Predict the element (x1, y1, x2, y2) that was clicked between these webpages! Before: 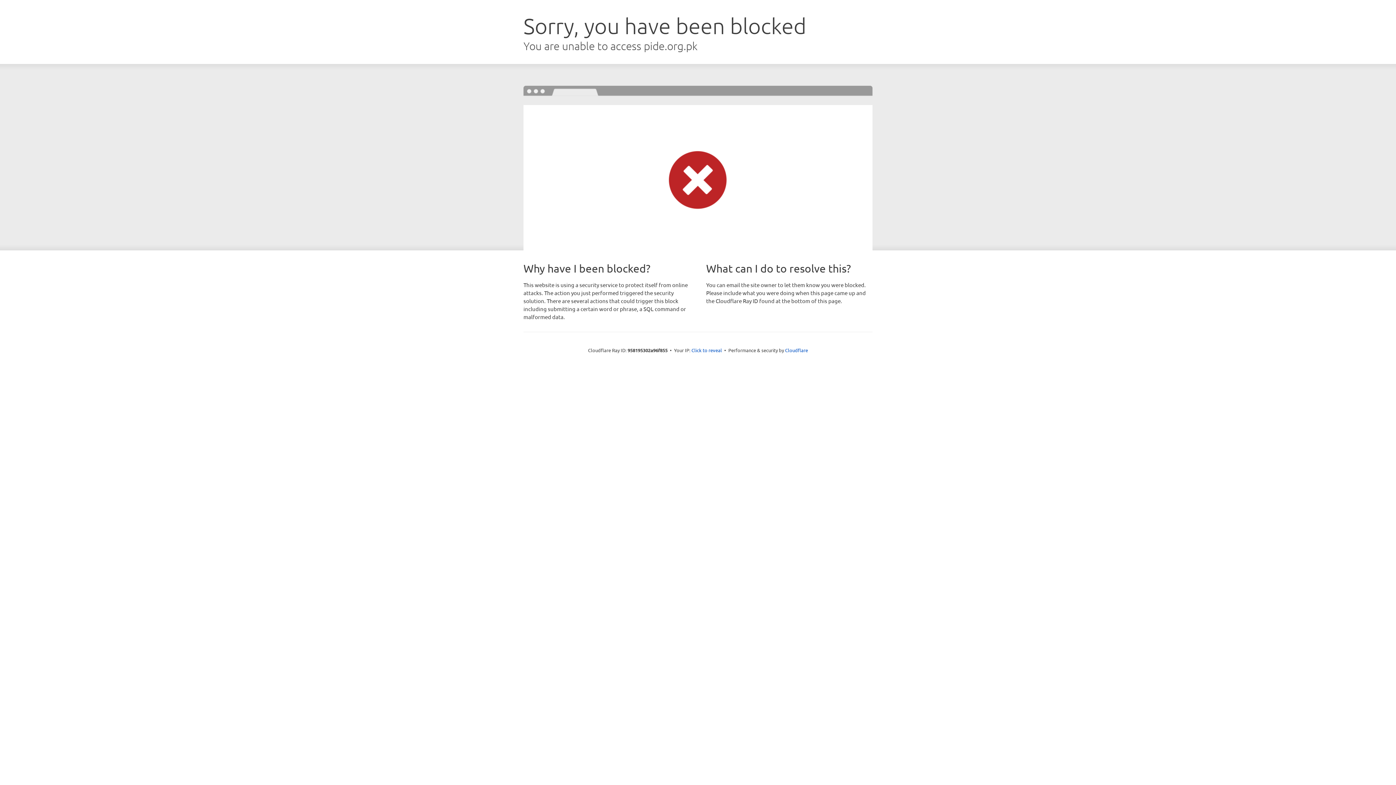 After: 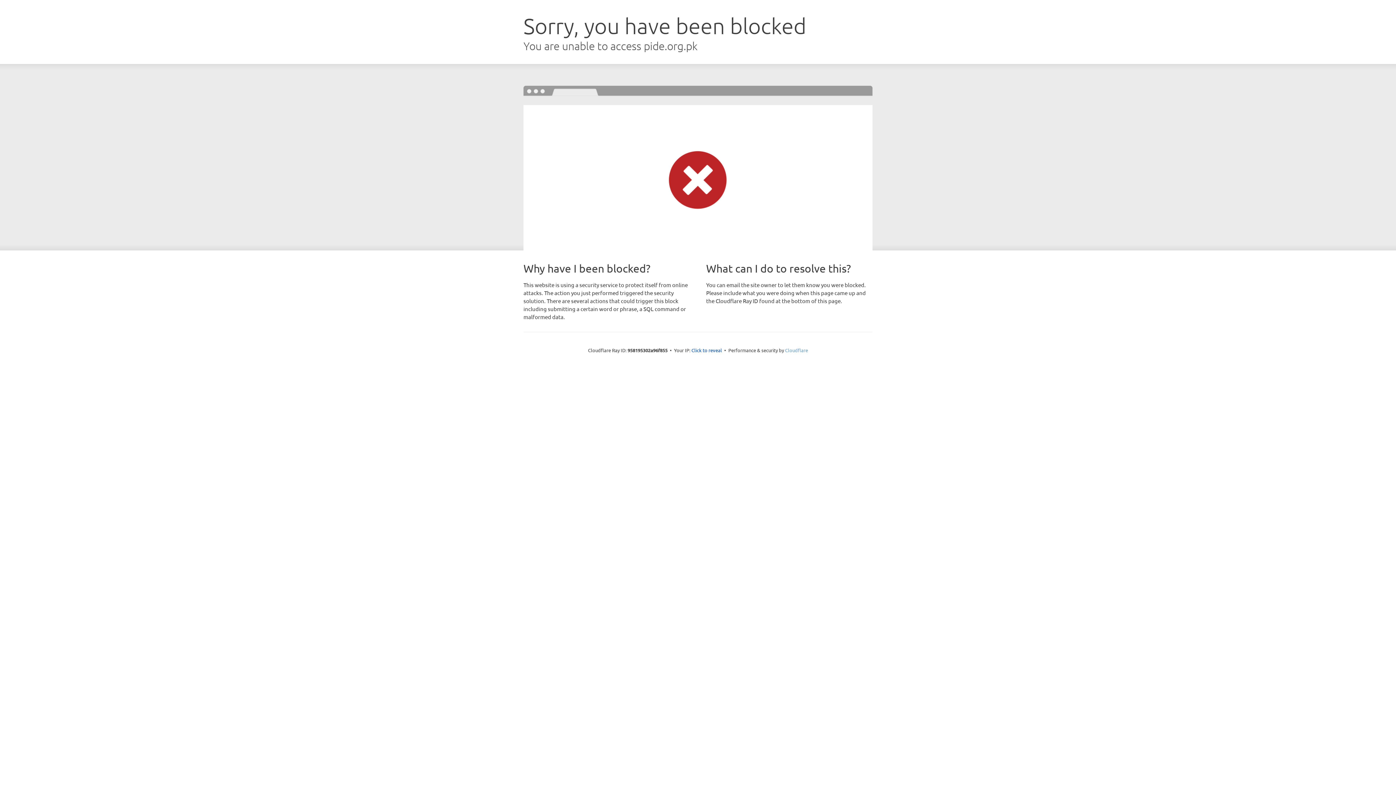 Action: label: Cloudflare bbox: (785, 347, 808, 353)